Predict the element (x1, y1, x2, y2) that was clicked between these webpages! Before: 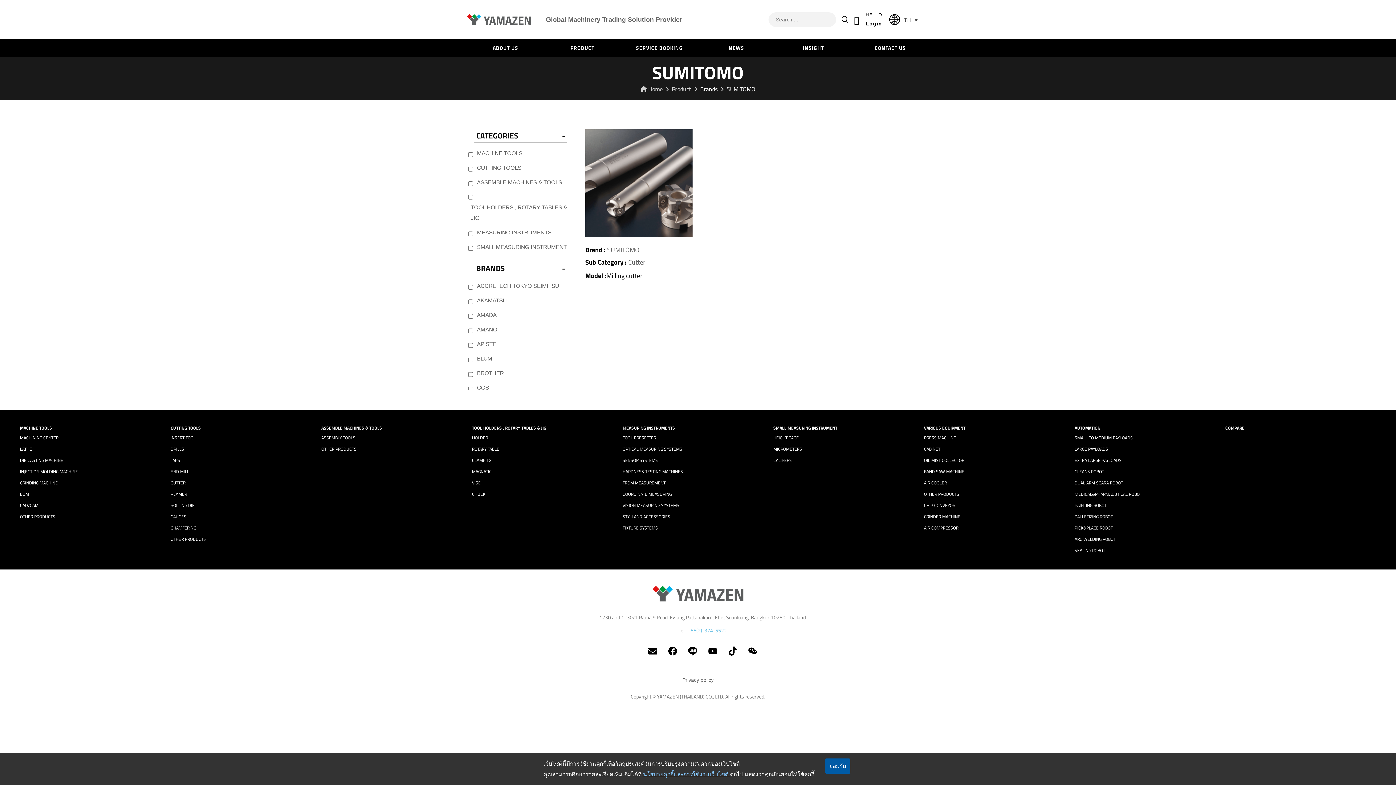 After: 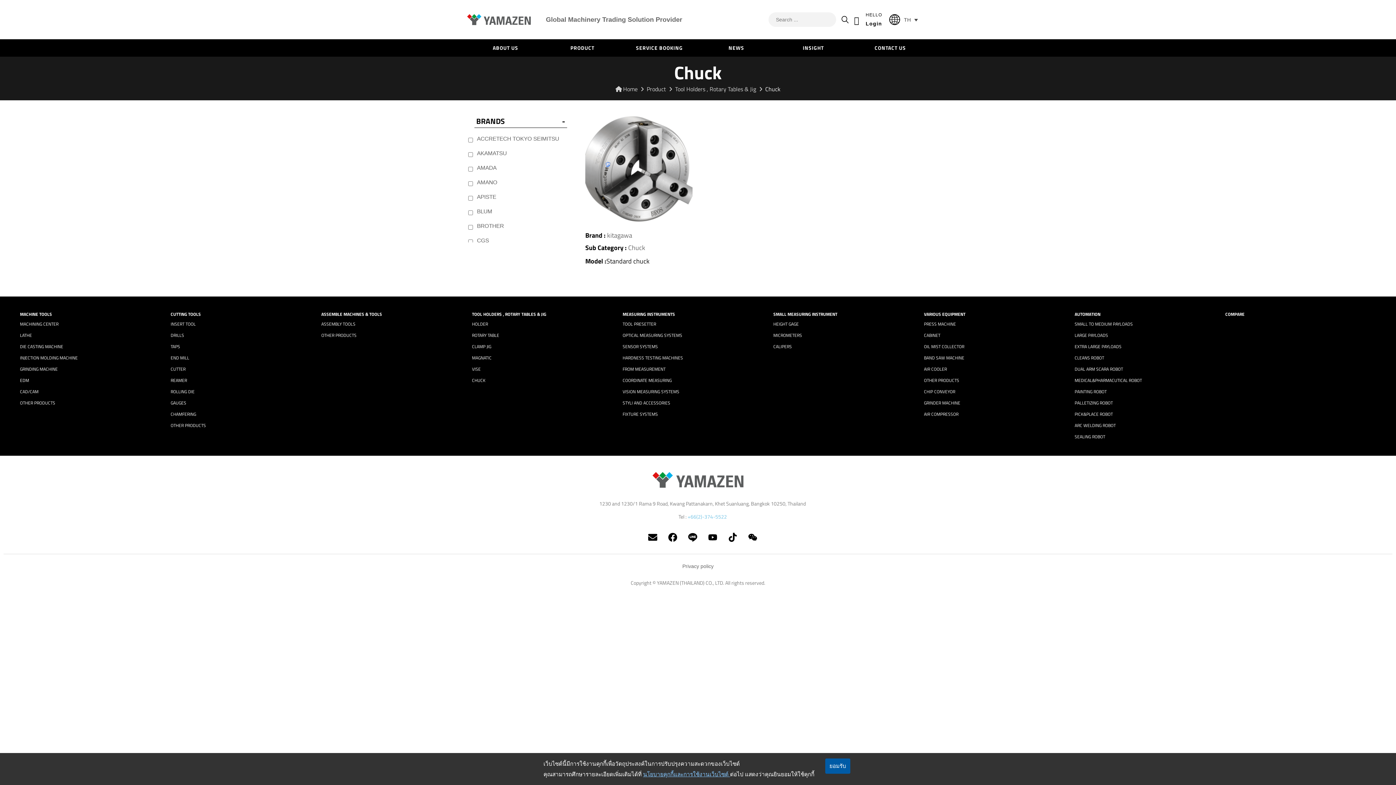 Action: bbox: (472, 490, 485, 497) label: CHUCK